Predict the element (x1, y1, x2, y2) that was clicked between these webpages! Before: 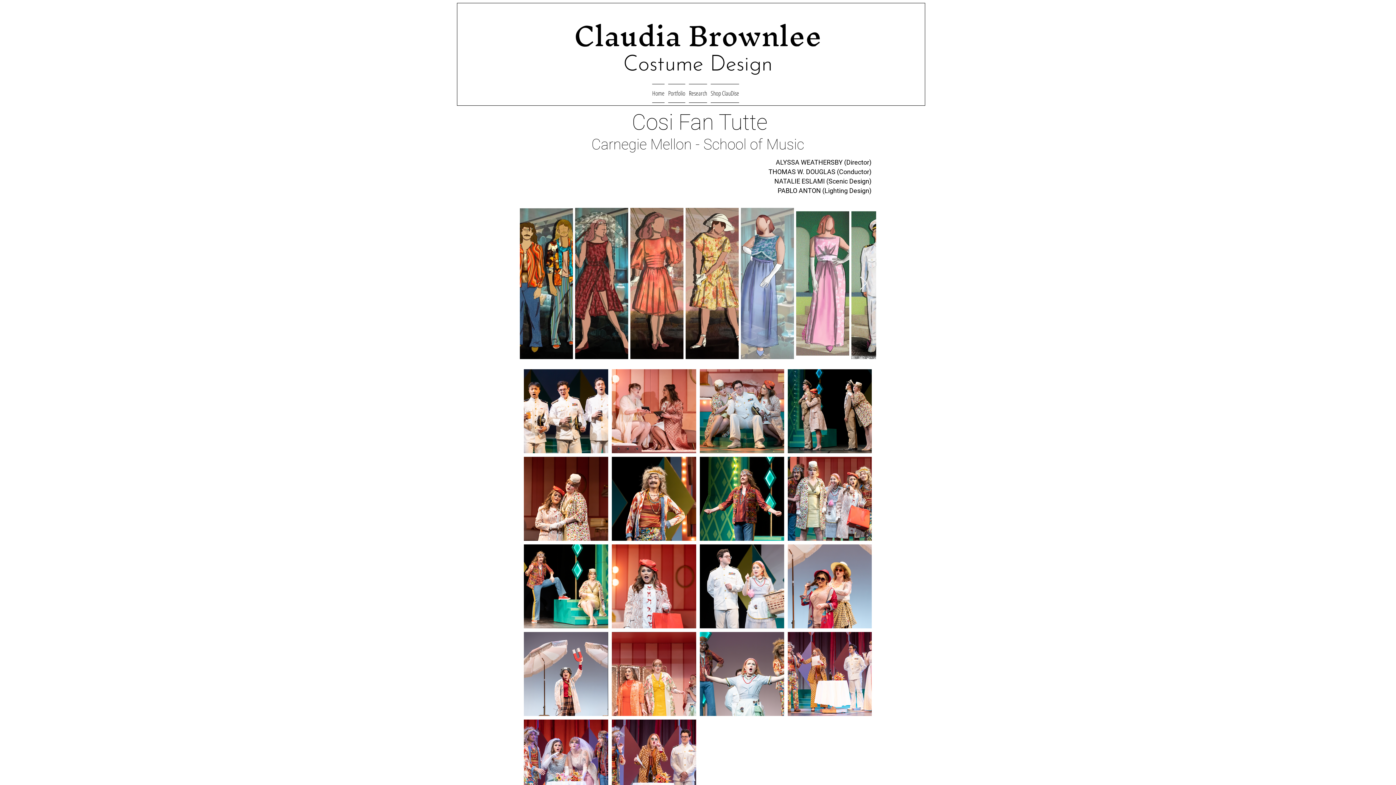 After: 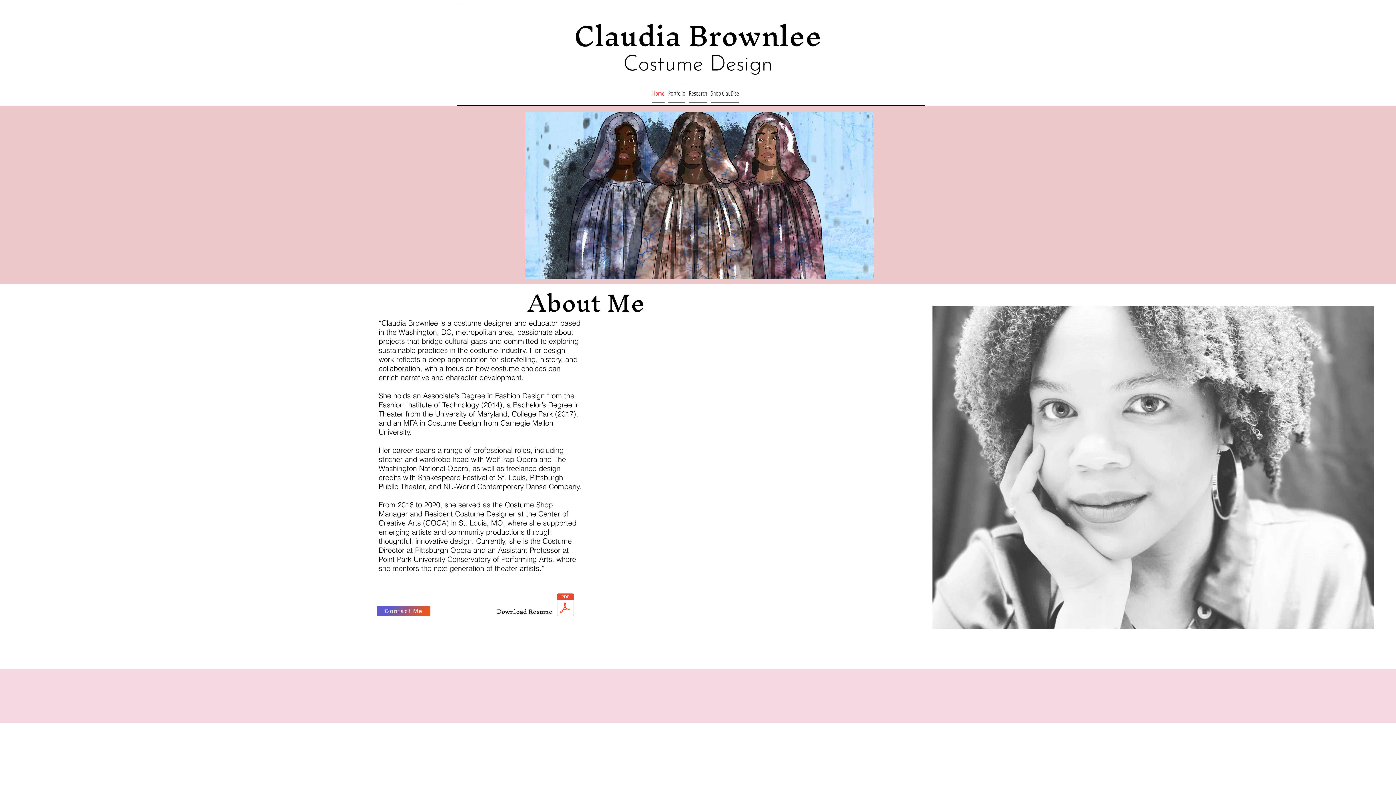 Action: bbox: (574, 2, 821, 68) label: Claudia Brownlee